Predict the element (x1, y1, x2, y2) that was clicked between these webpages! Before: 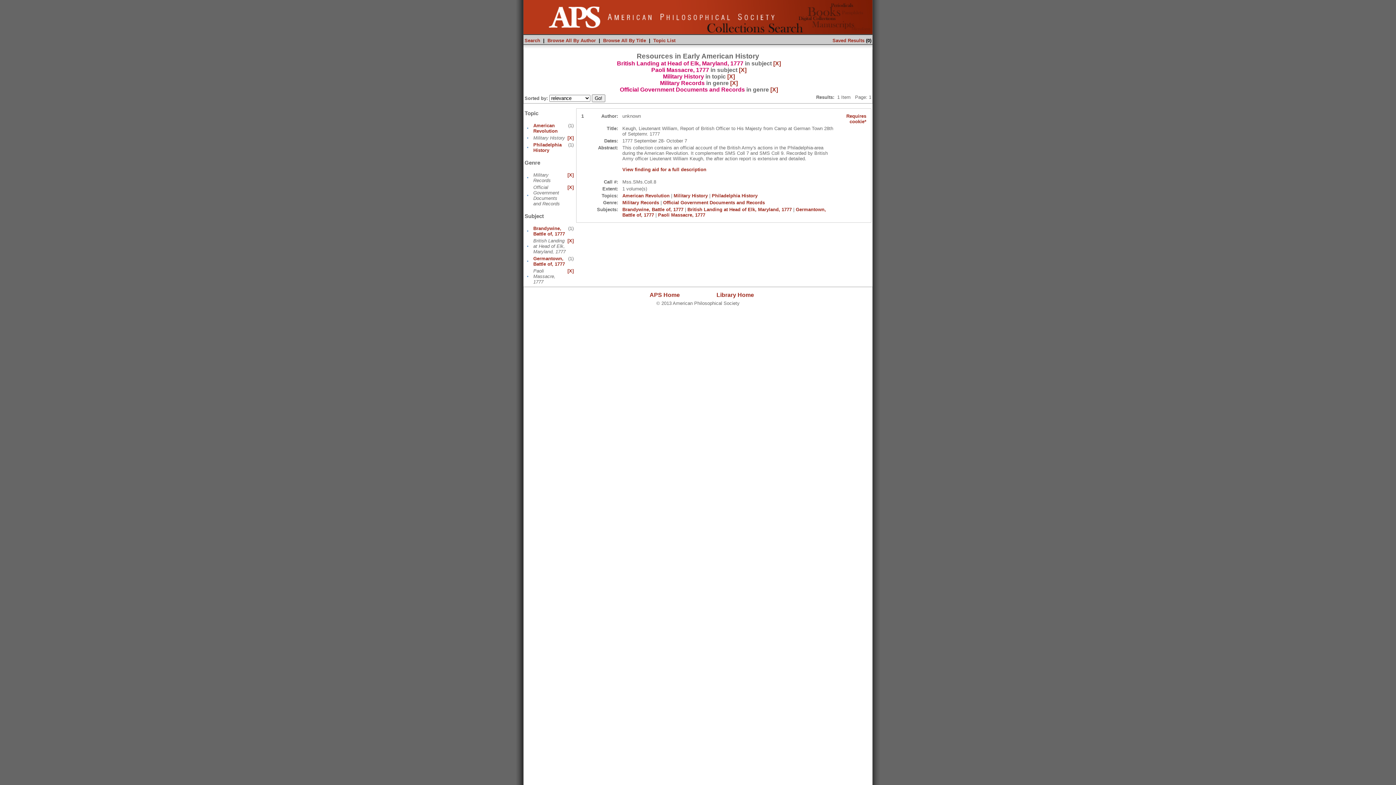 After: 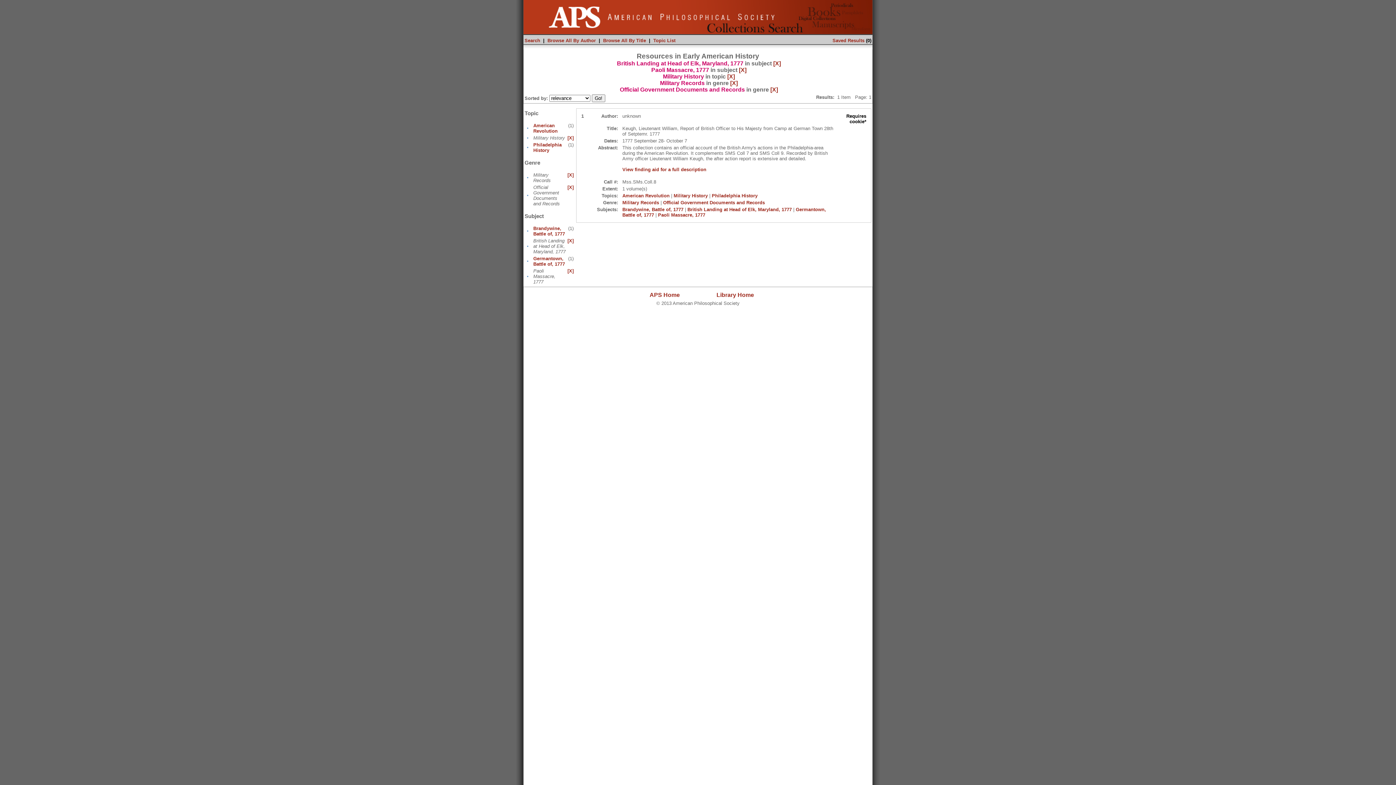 Action: bbox: (846, 113, 866, 124) label: Requires cookie*